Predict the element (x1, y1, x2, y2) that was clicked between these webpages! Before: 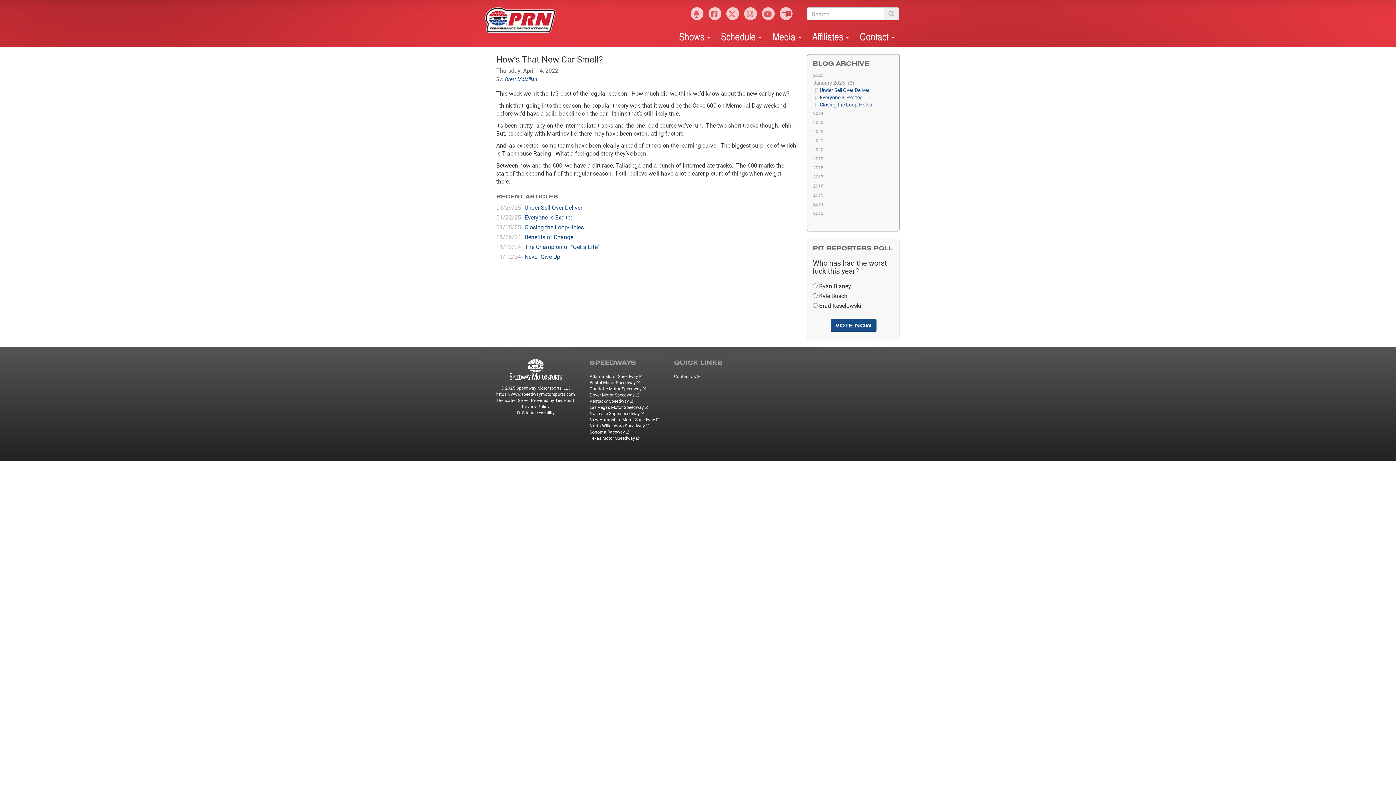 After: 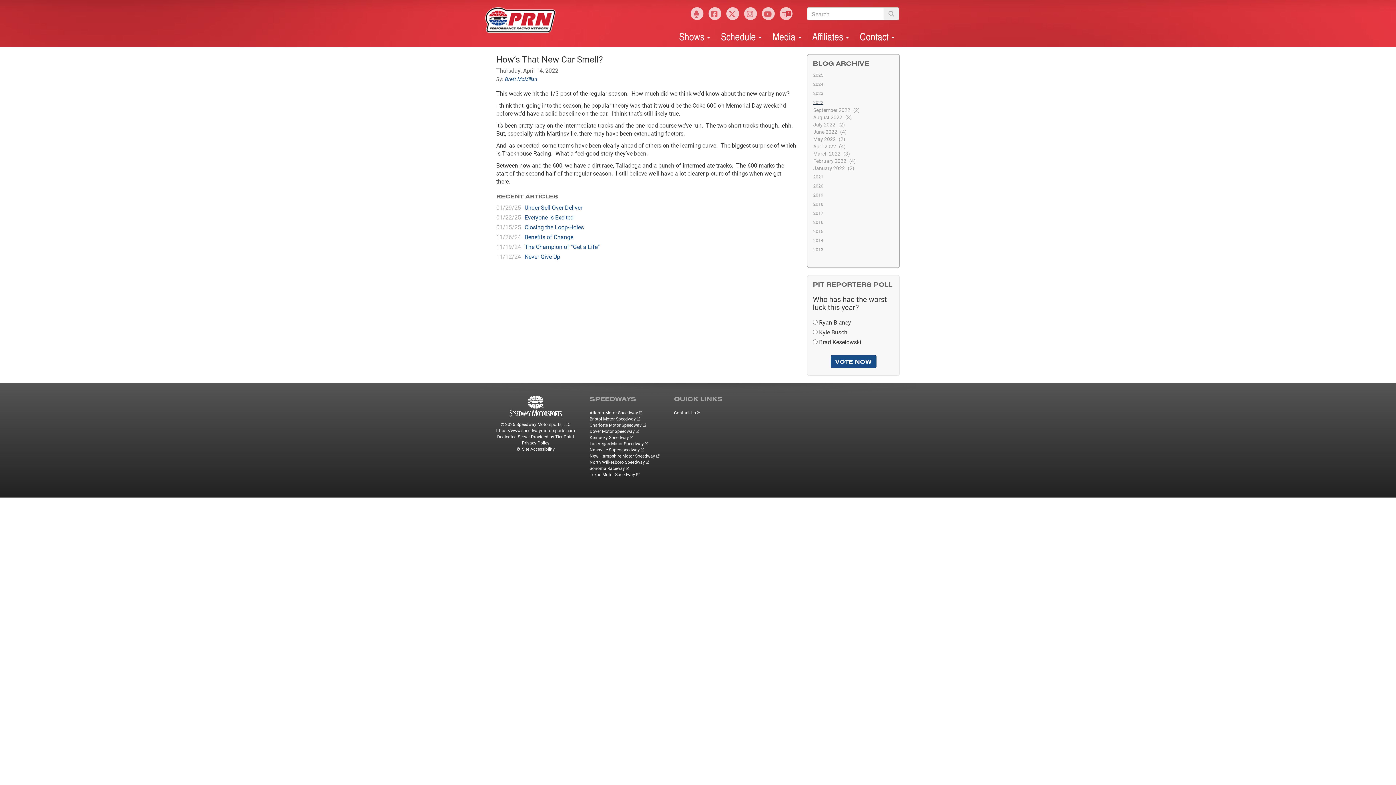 Action: label: 2022 bbox: (813, 129, 893, 133)